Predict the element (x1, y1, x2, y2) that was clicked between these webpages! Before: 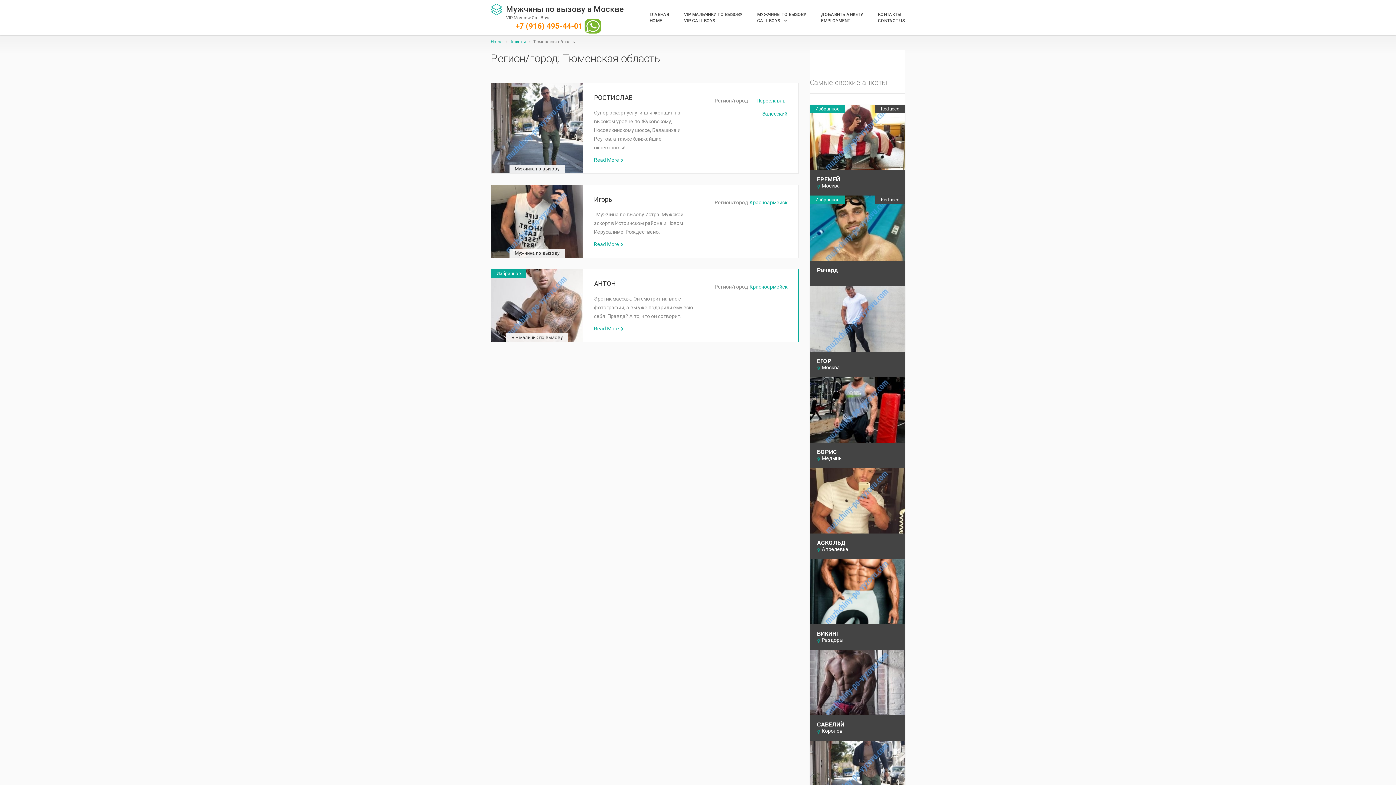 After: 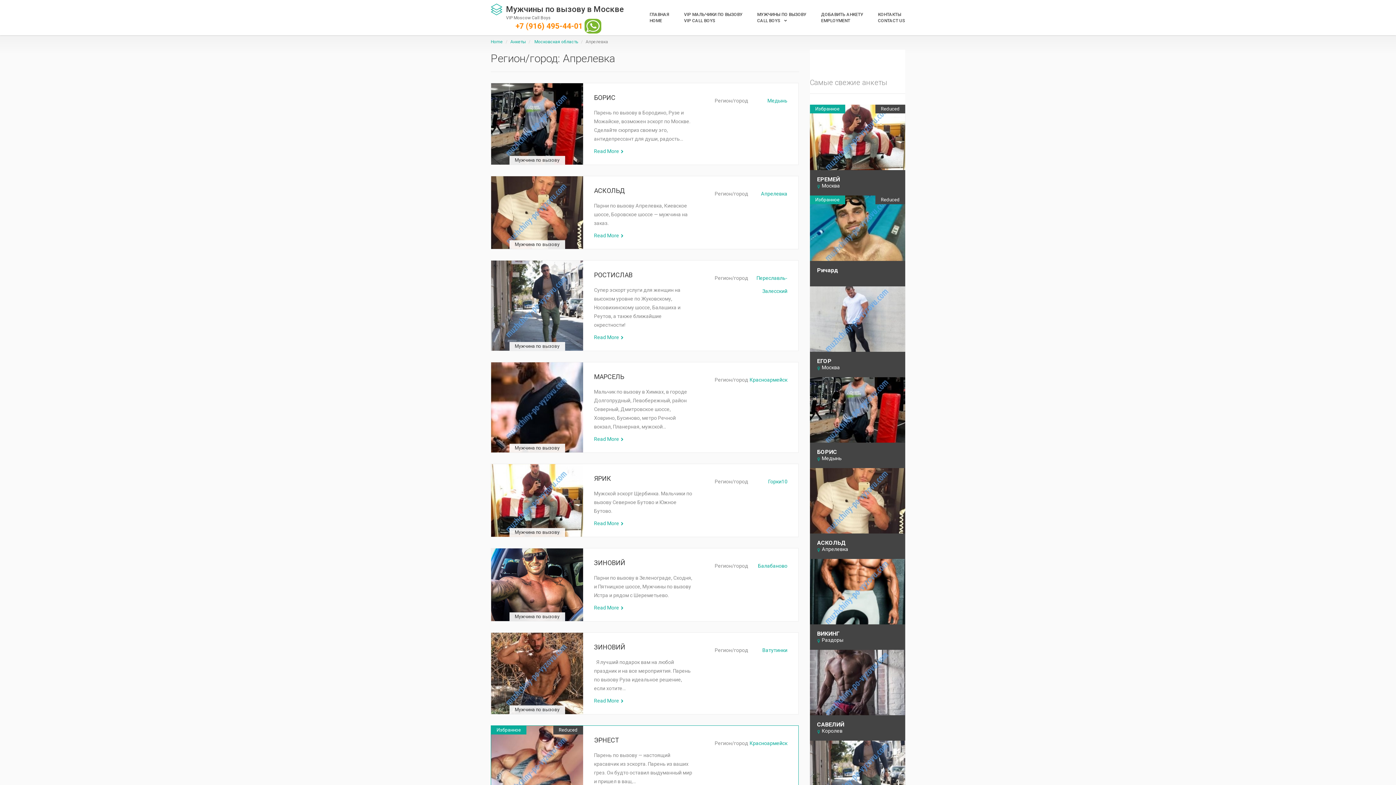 Action: bbox: (822, 546, 848, 552) label: Апрелевка